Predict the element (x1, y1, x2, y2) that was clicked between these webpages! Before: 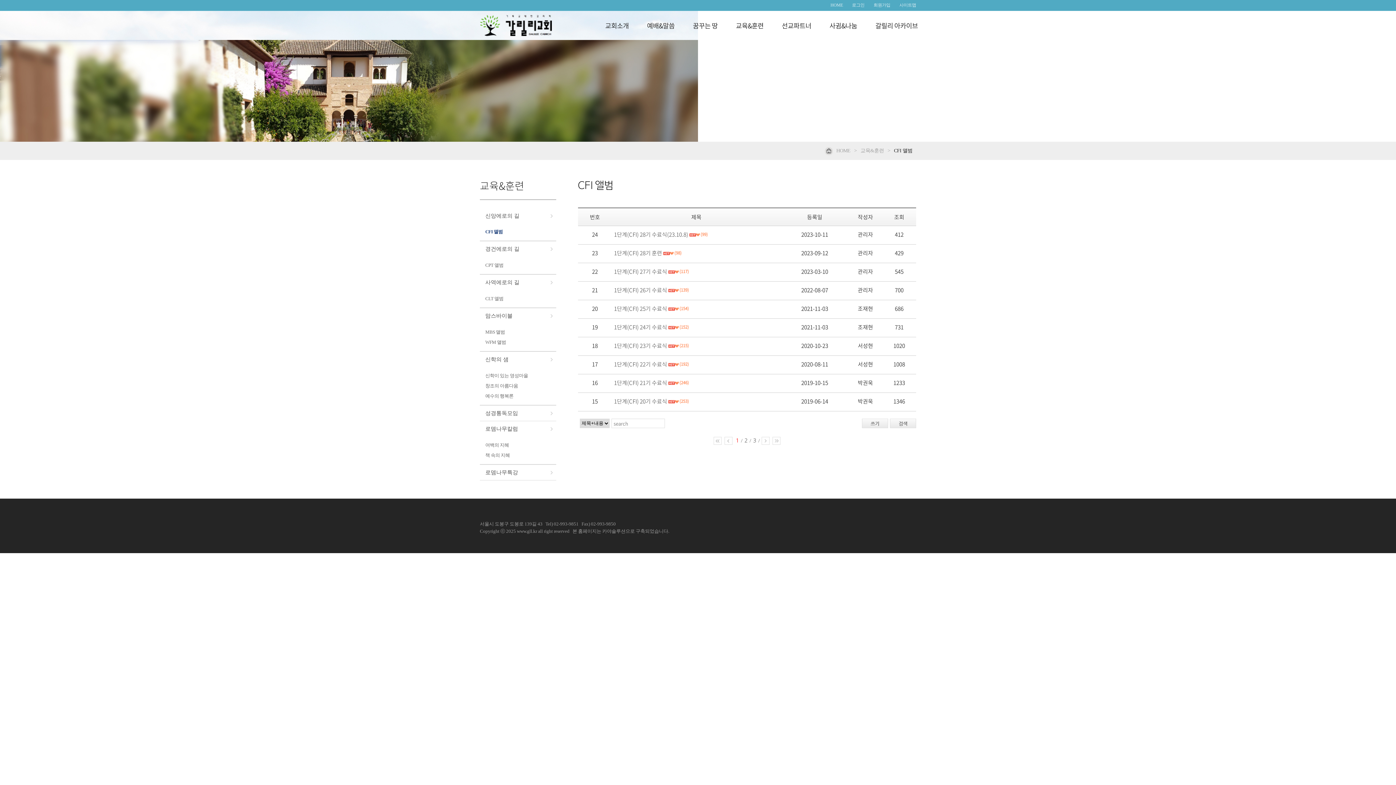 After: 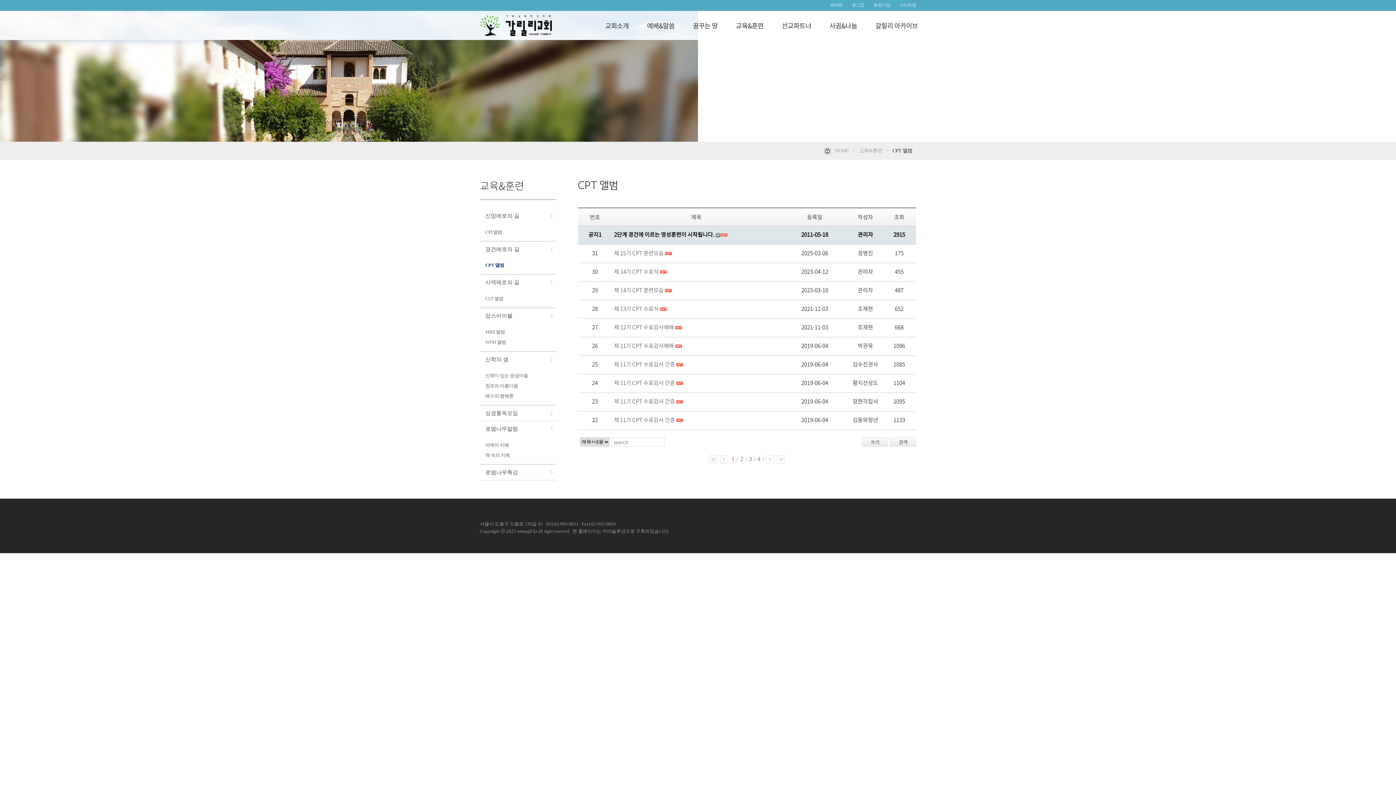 Action: label: CPT 앨범 bbox: (480, 260, 556, 270)